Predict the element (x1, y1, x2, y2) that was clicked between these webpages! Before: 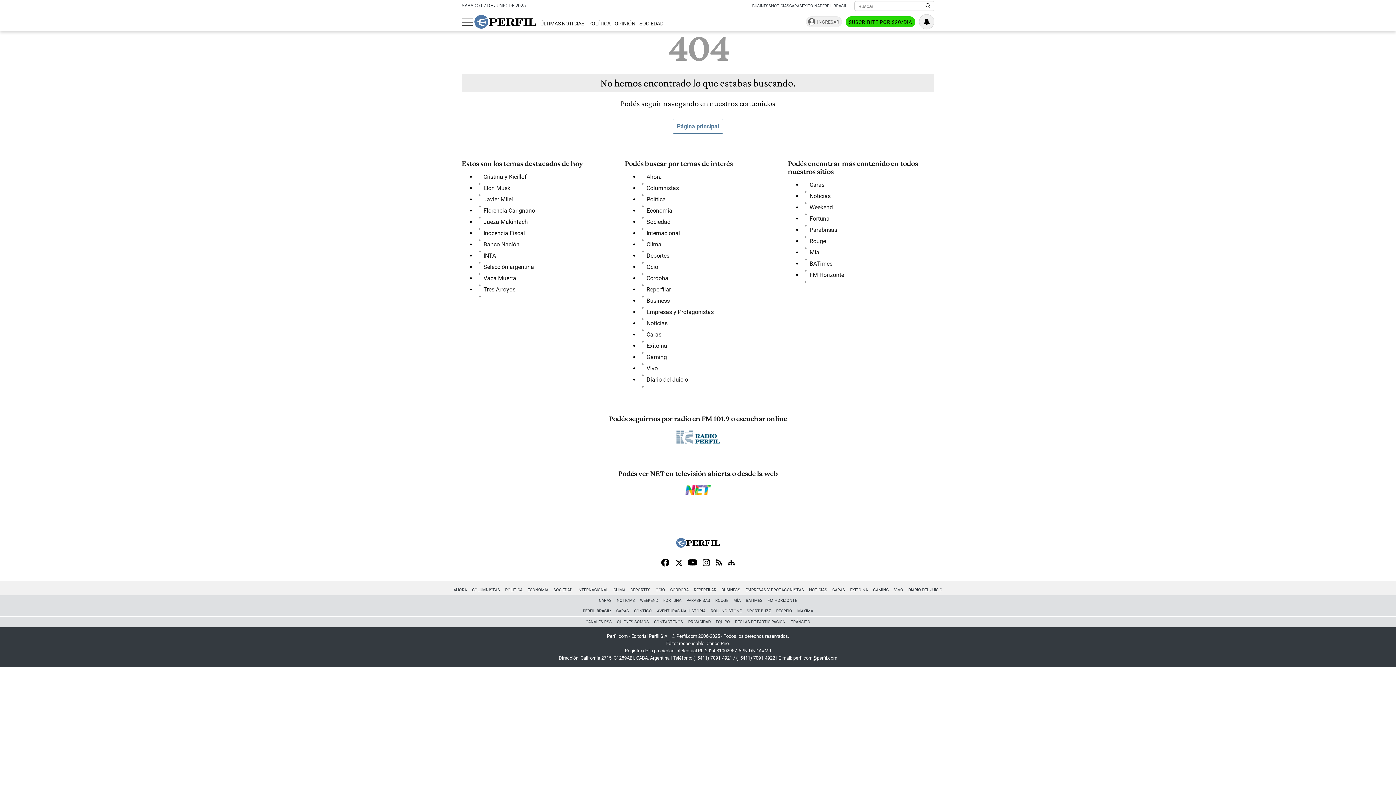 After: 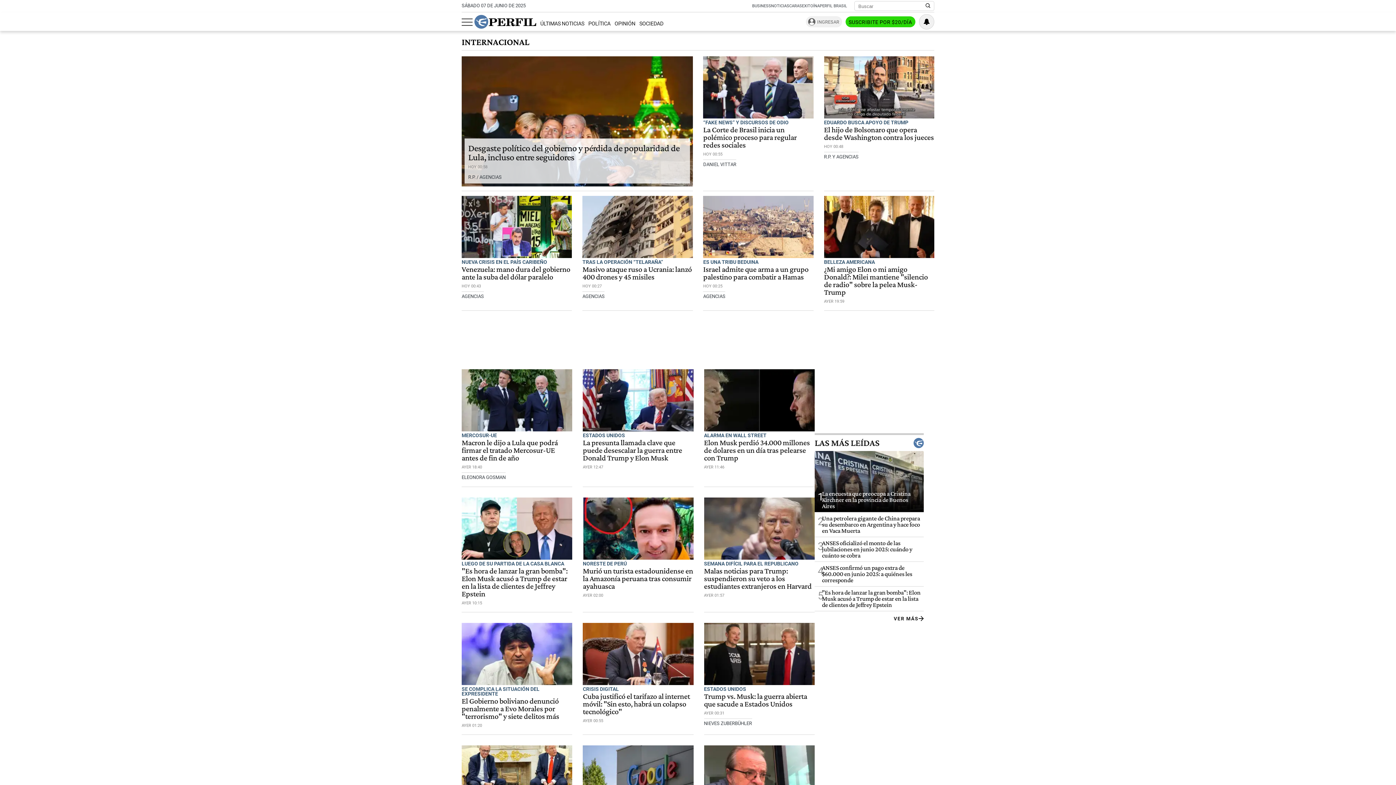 Action: bbox: (575, 586, 610, 593) label: INTERNACIONAL